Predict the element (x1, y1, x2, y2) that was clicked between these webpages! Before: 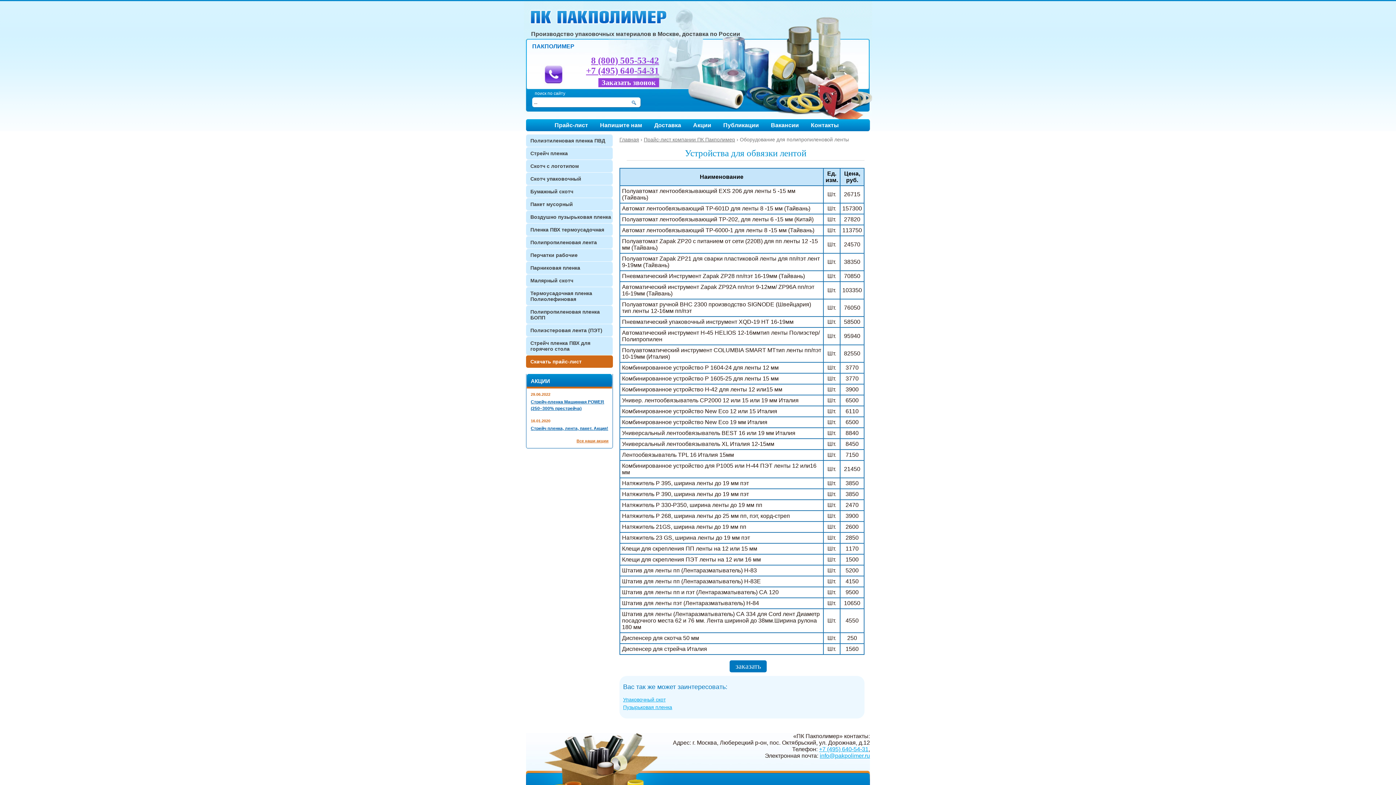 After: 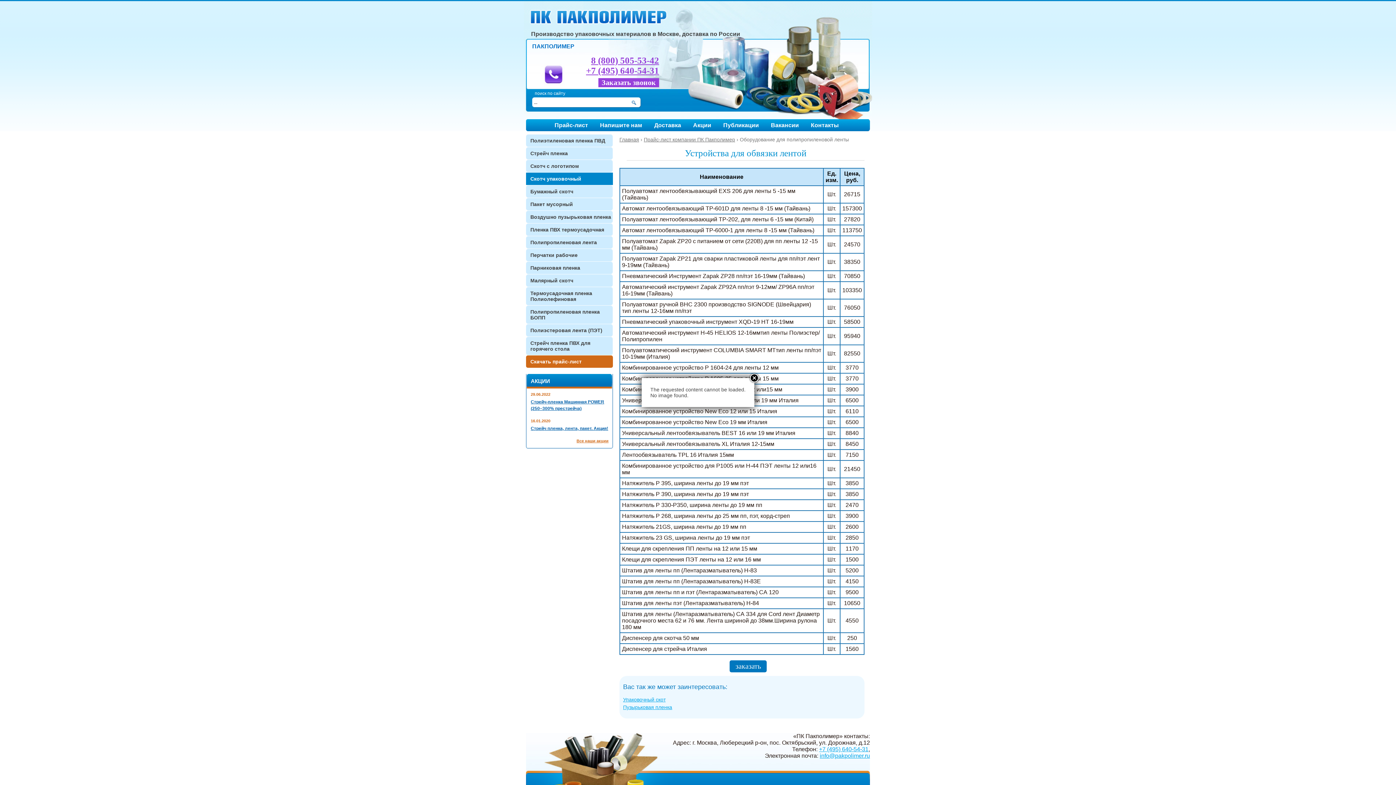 Action: bbox: (526, 172, 613, 185) label: Скотч упаковочный